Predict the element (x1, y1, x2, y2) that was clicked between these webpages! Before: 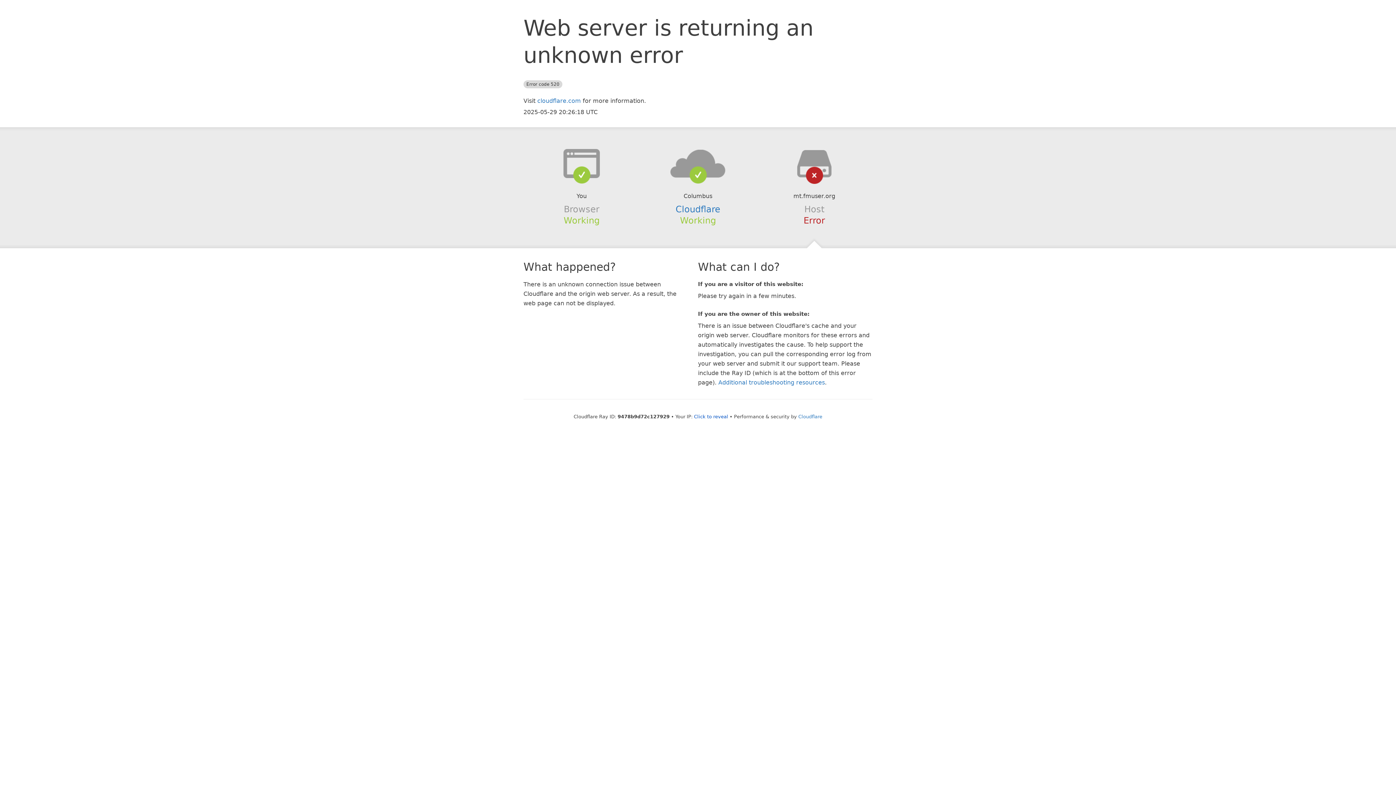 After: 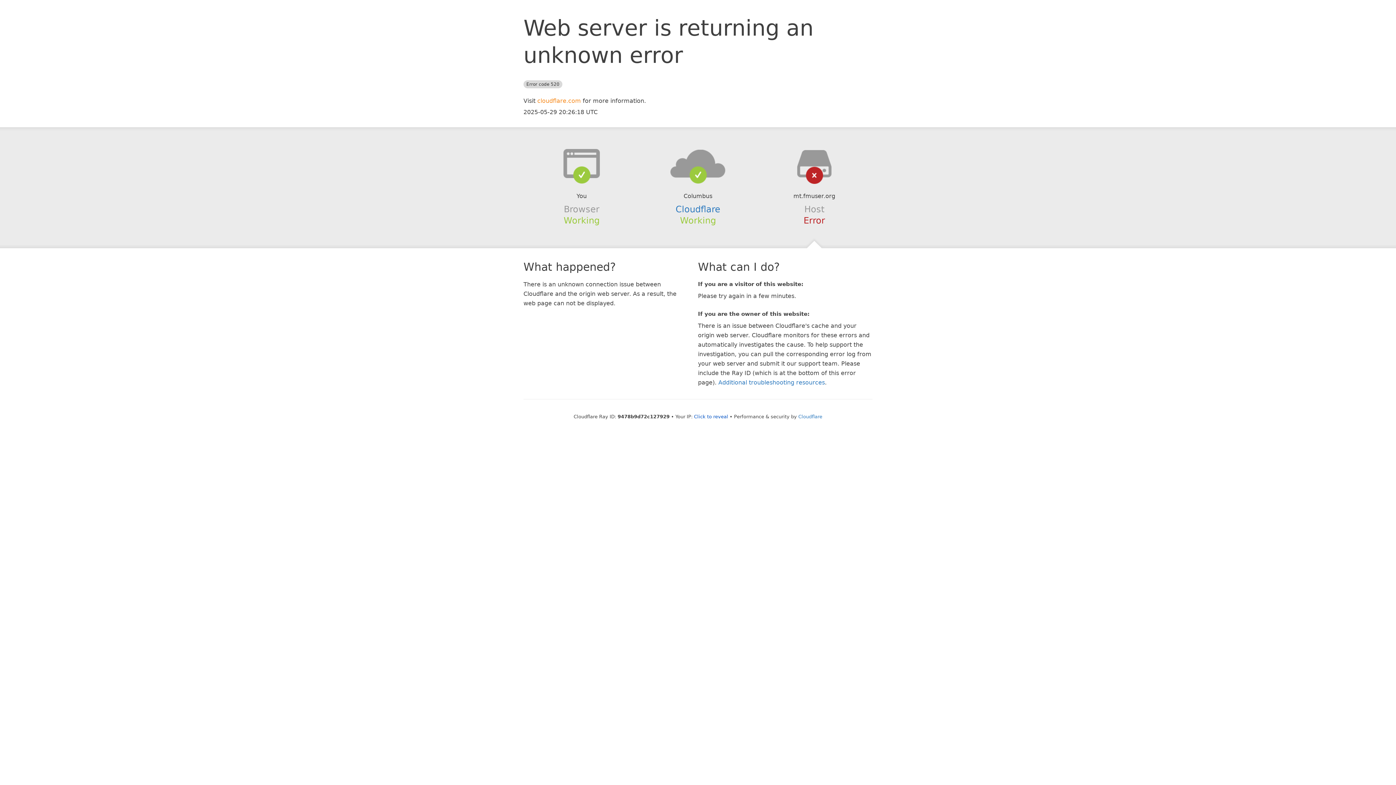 Action: label: cloudflare.com bbox: (537, 97, 581, 104)